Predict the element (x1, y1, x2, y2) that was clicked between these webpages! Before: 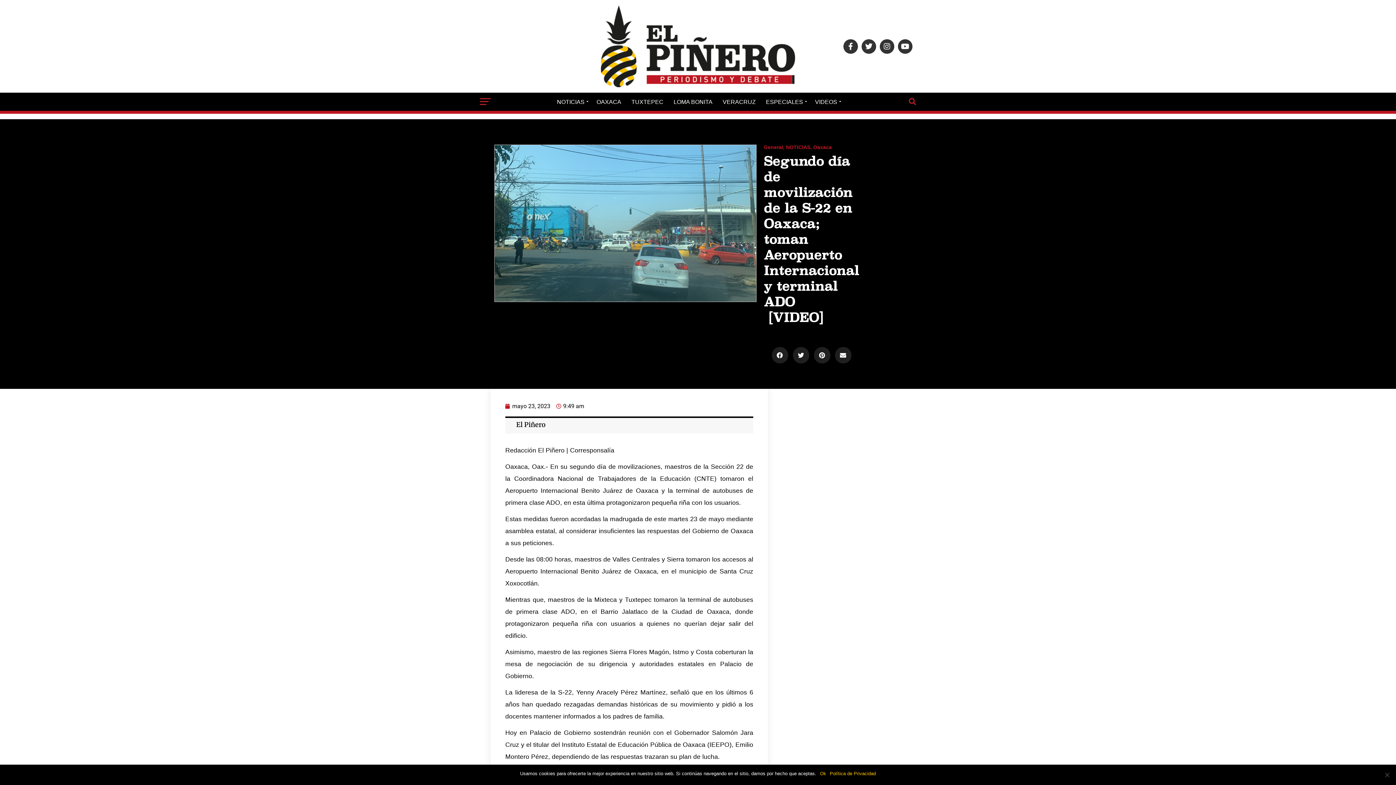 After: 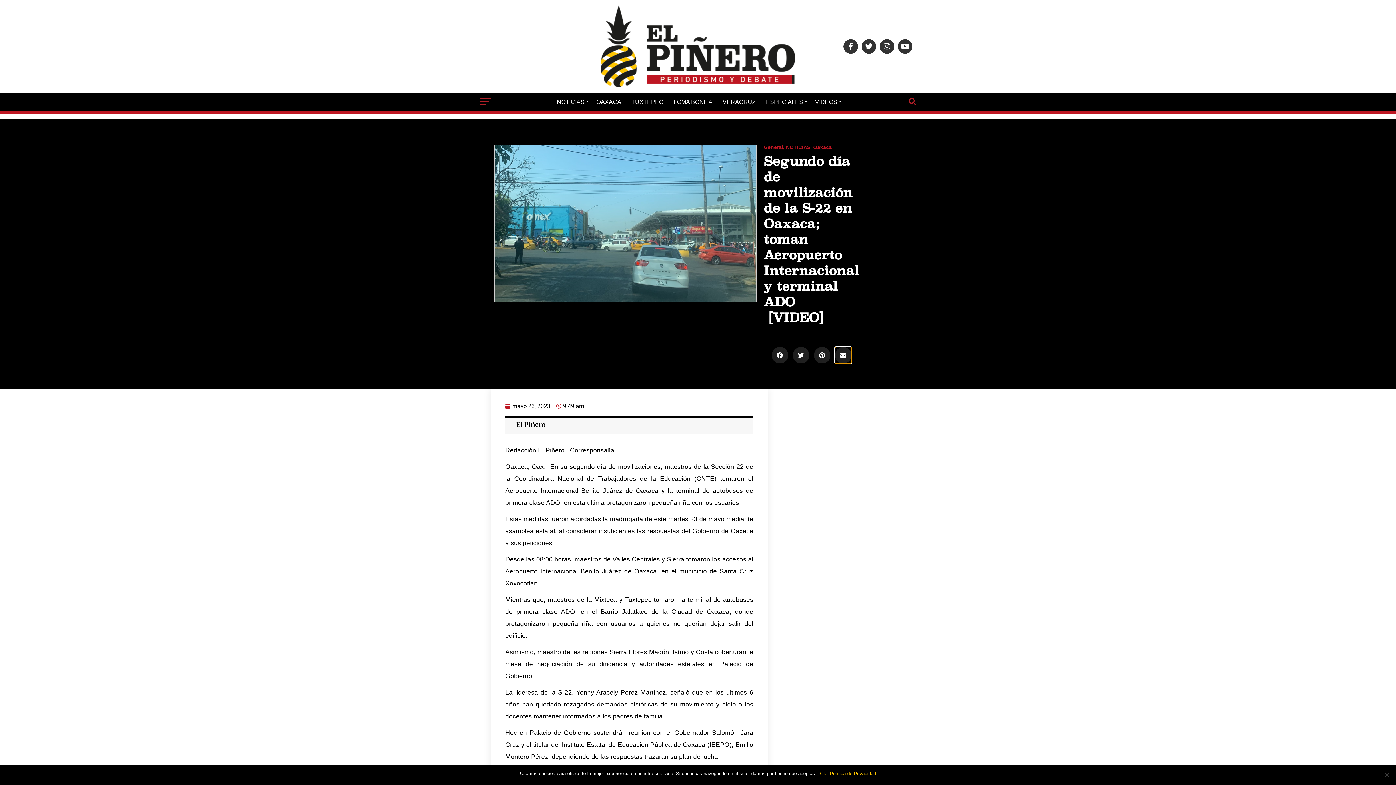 Action: bbox: (835, 347, 851, 363) label: Compartir en email